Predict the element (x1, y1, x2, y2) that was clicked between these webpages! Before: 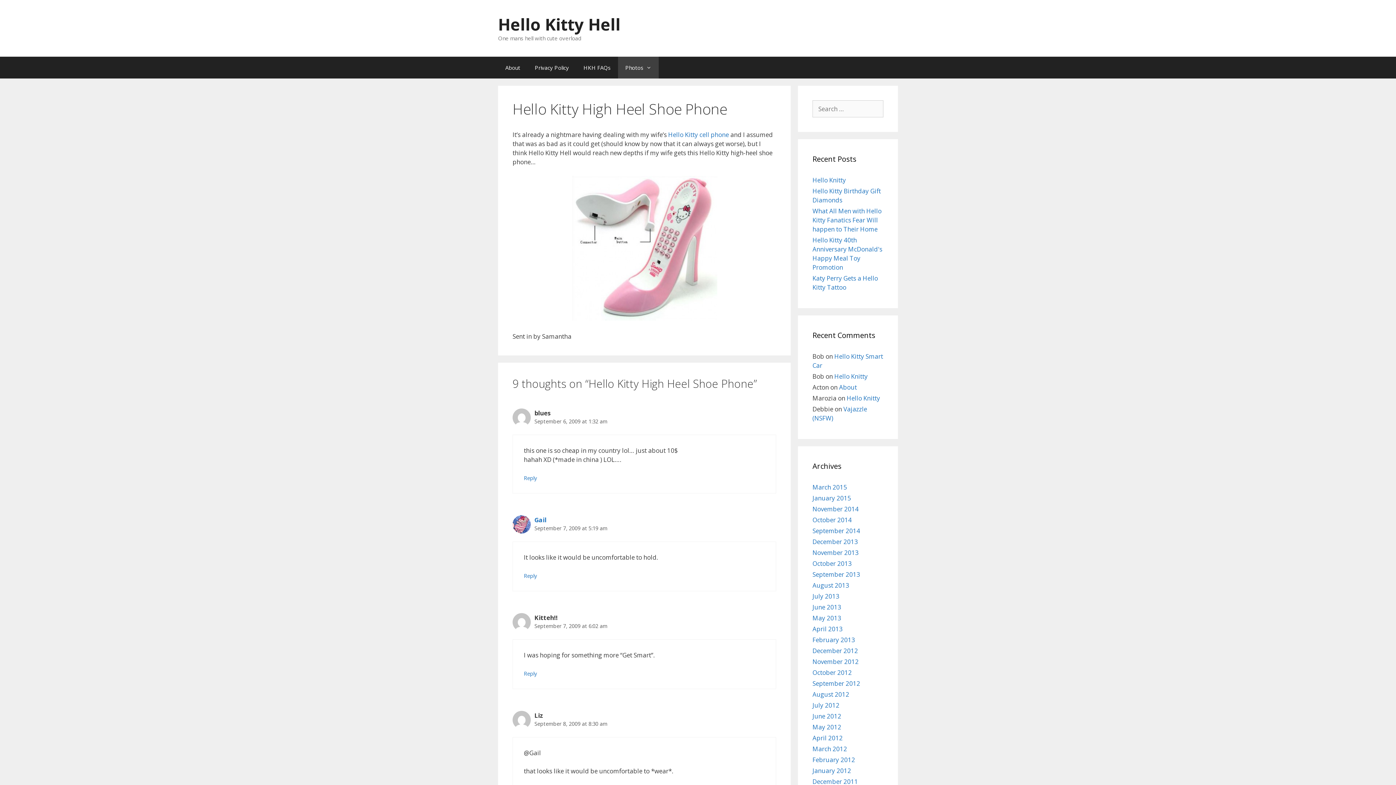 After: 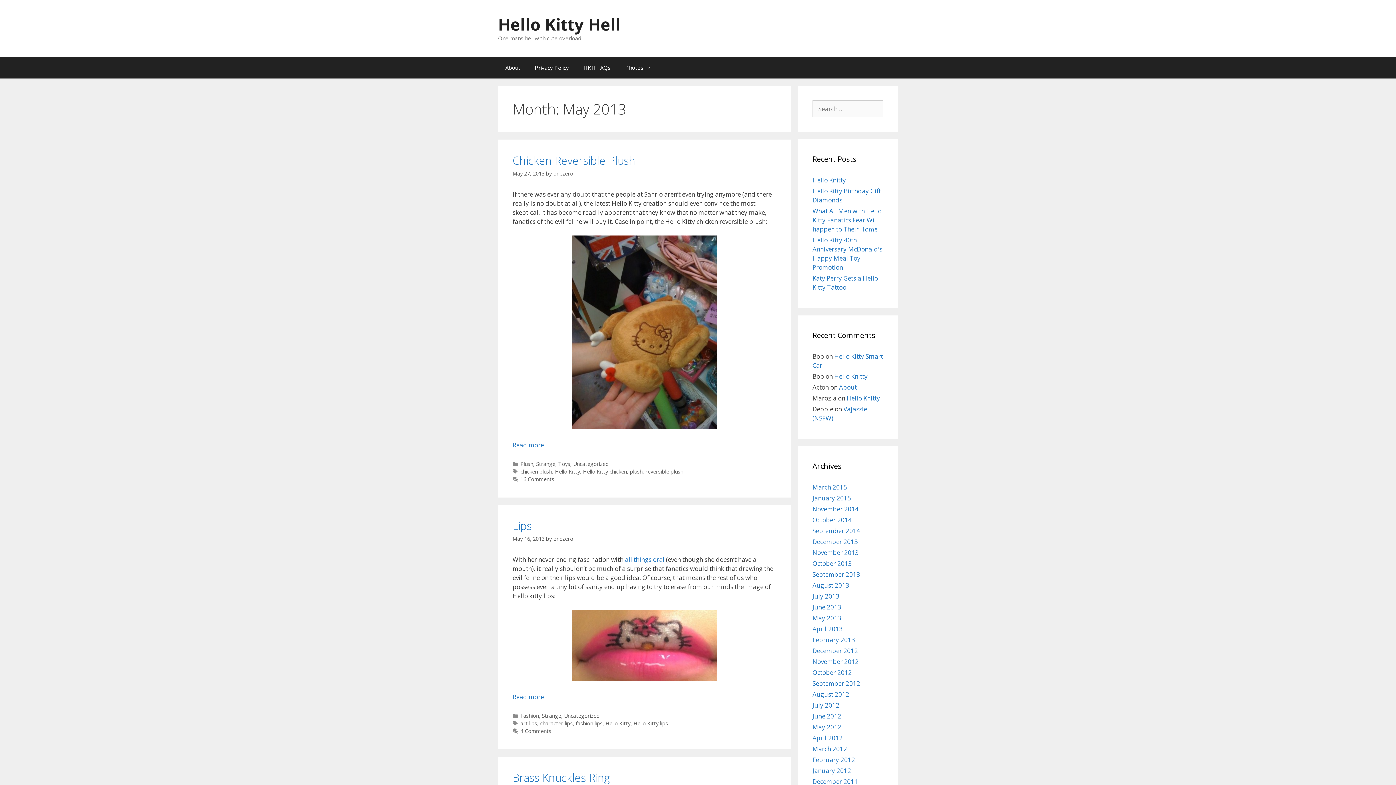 Action: bbox: (812, 614, 841, 622) label: May 2013